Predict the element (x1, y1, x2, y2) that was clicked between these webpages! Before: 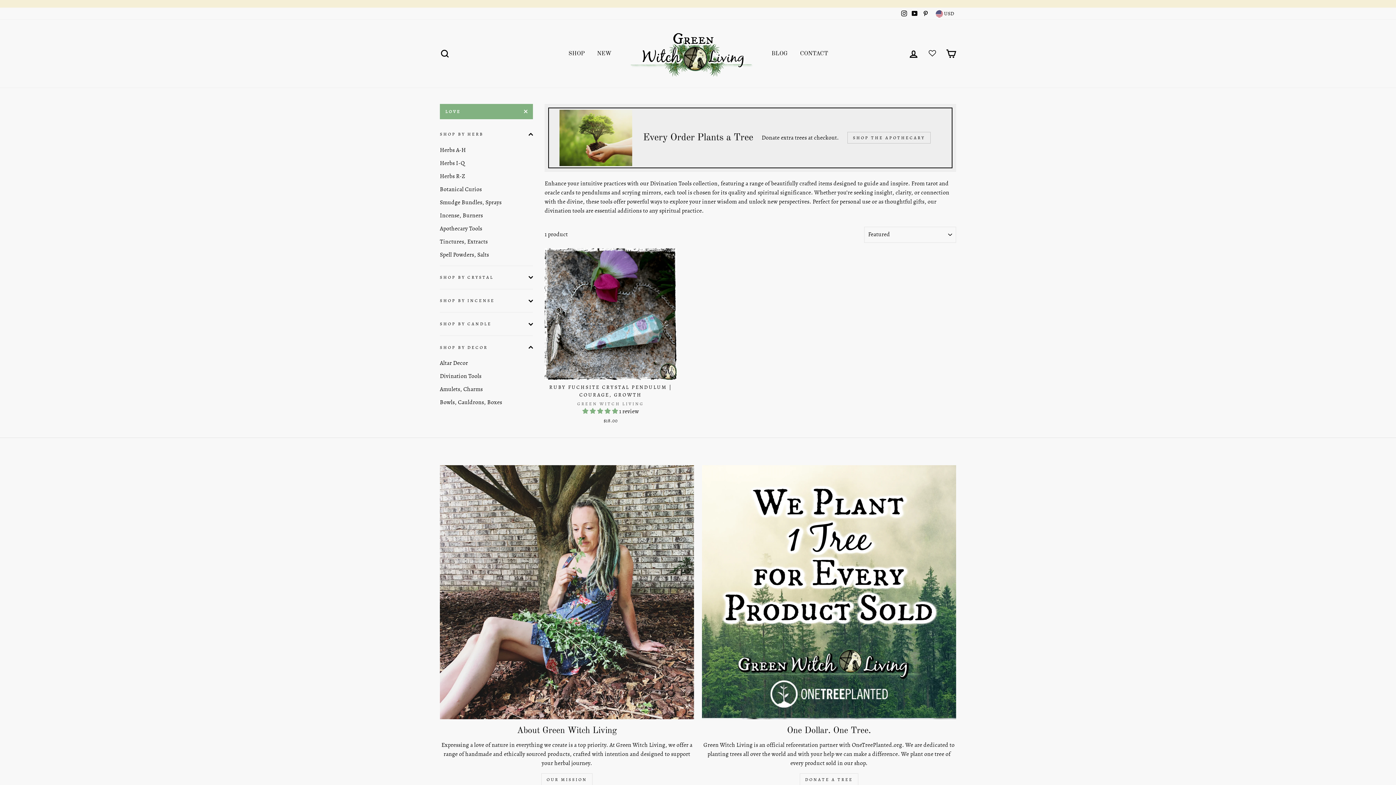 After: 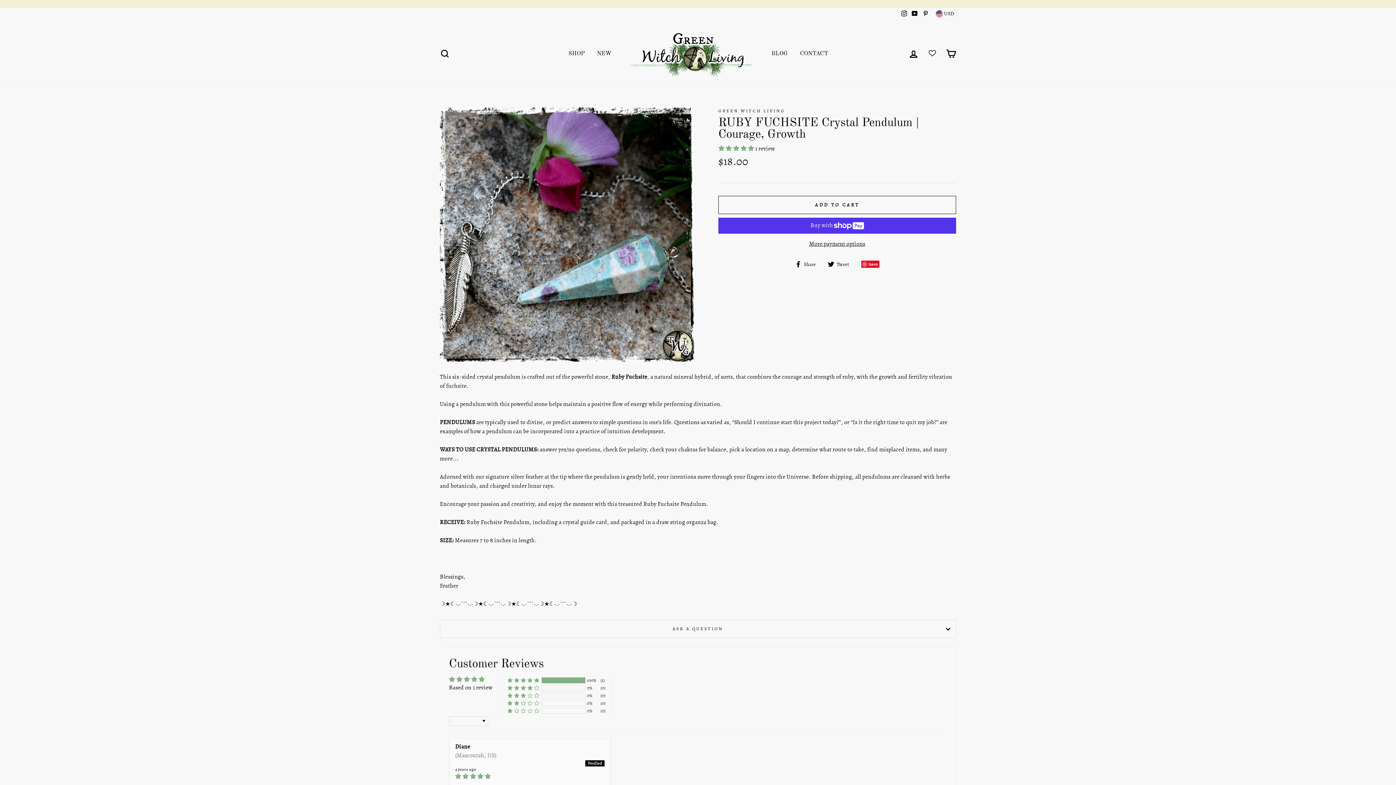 Action: bbox: (544, 248, 676, 426) label: RUBY FUCHSITE CRYSTAL PENDULUM | COURAGE, GROWTH
GREEN WITCH LIVING
 1 review
$18.00